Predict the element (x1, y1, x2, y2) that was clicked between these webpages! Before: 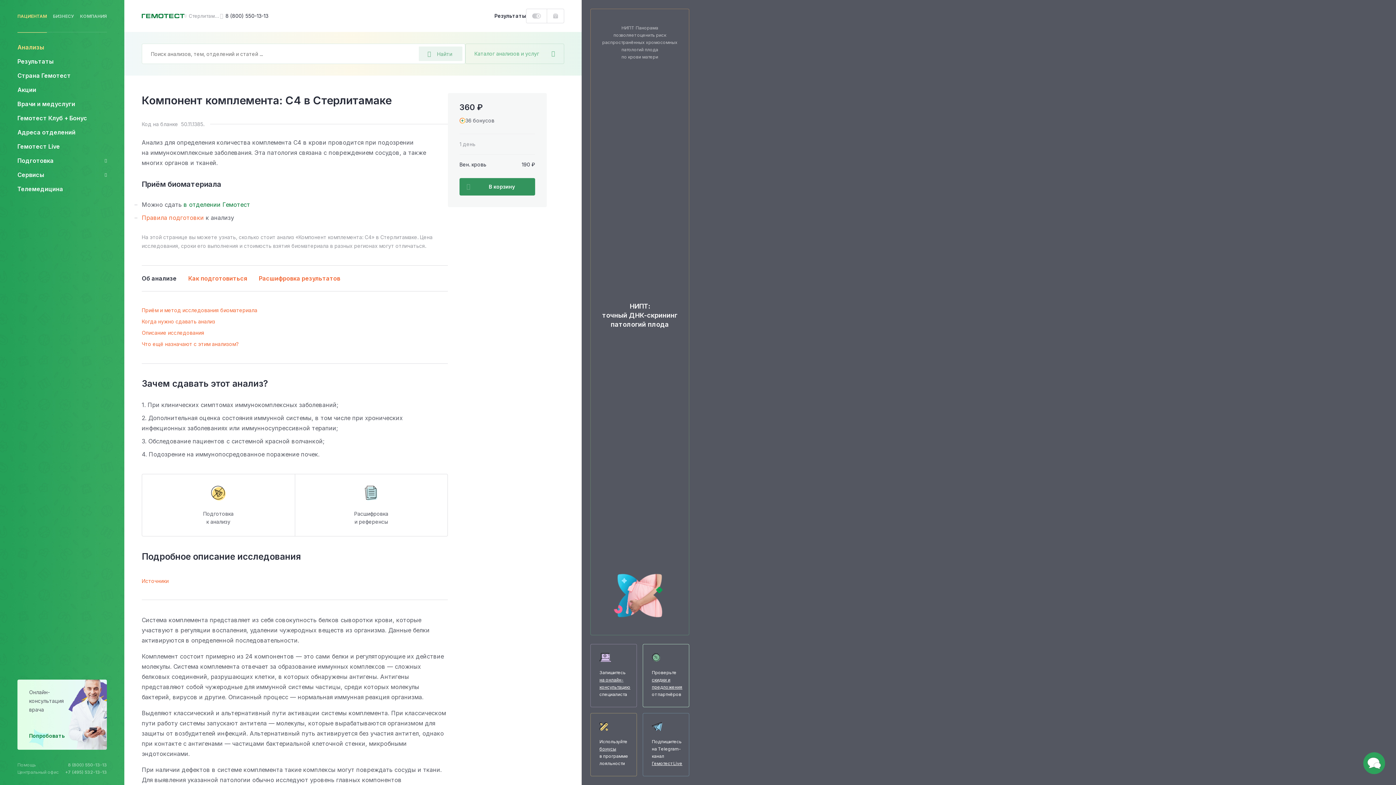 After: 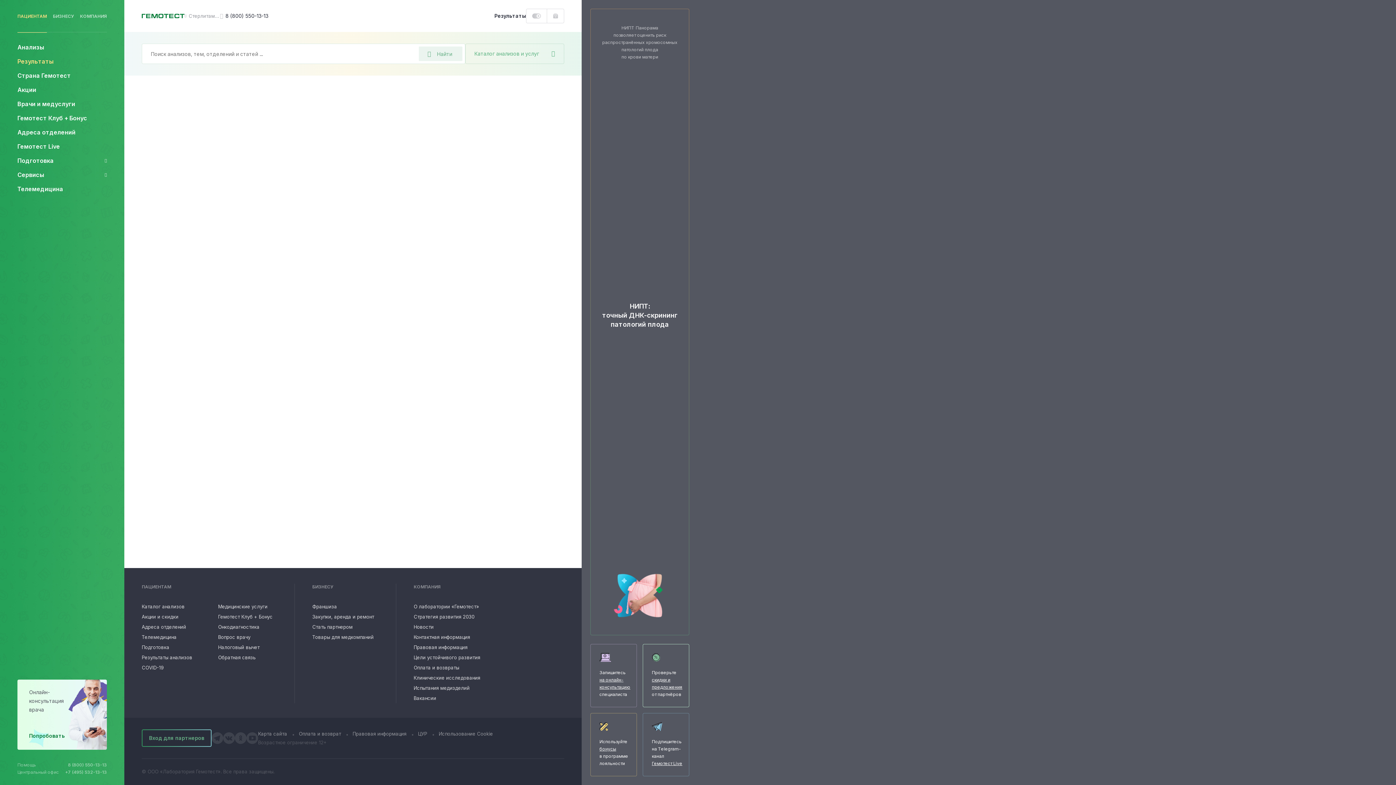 Action: label: Результаты bbox: (494, 13, 526, 18)